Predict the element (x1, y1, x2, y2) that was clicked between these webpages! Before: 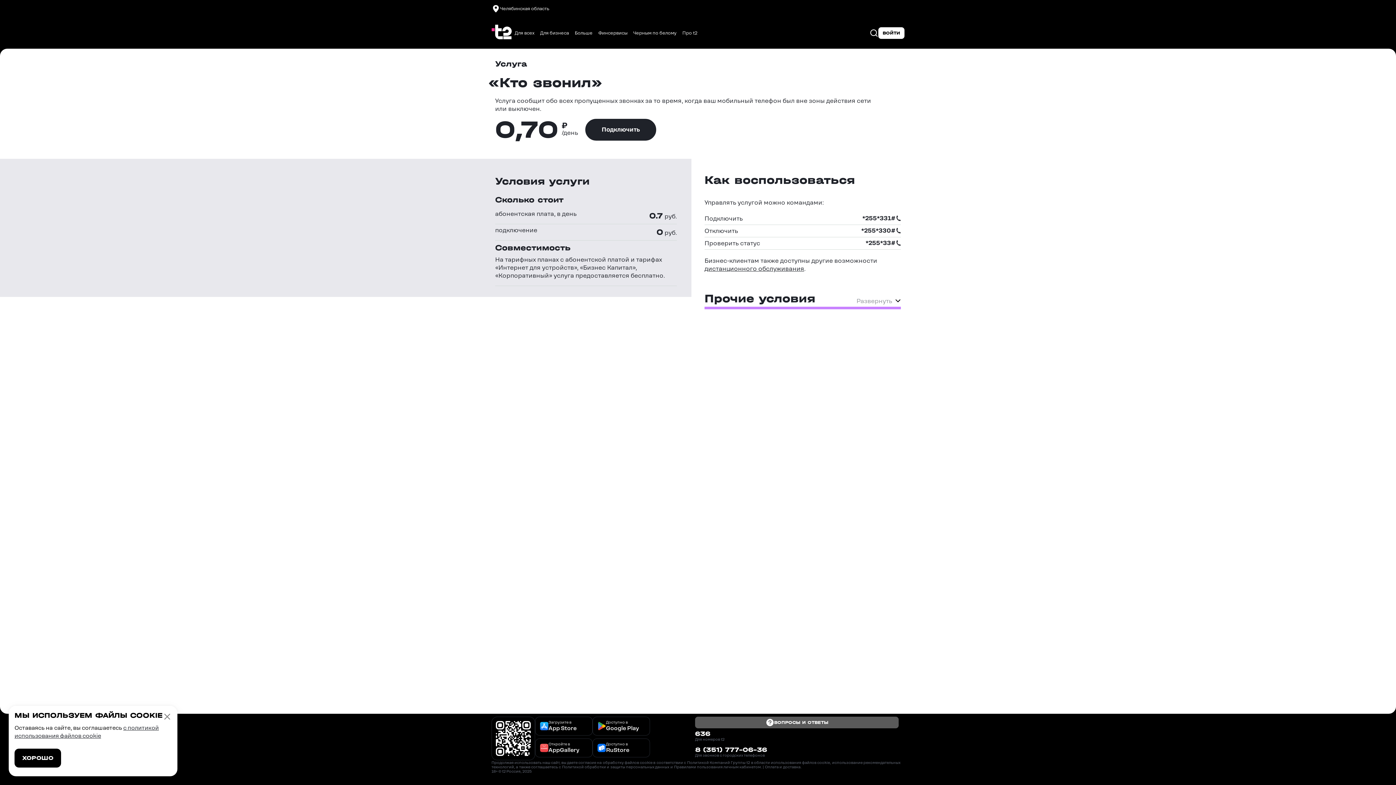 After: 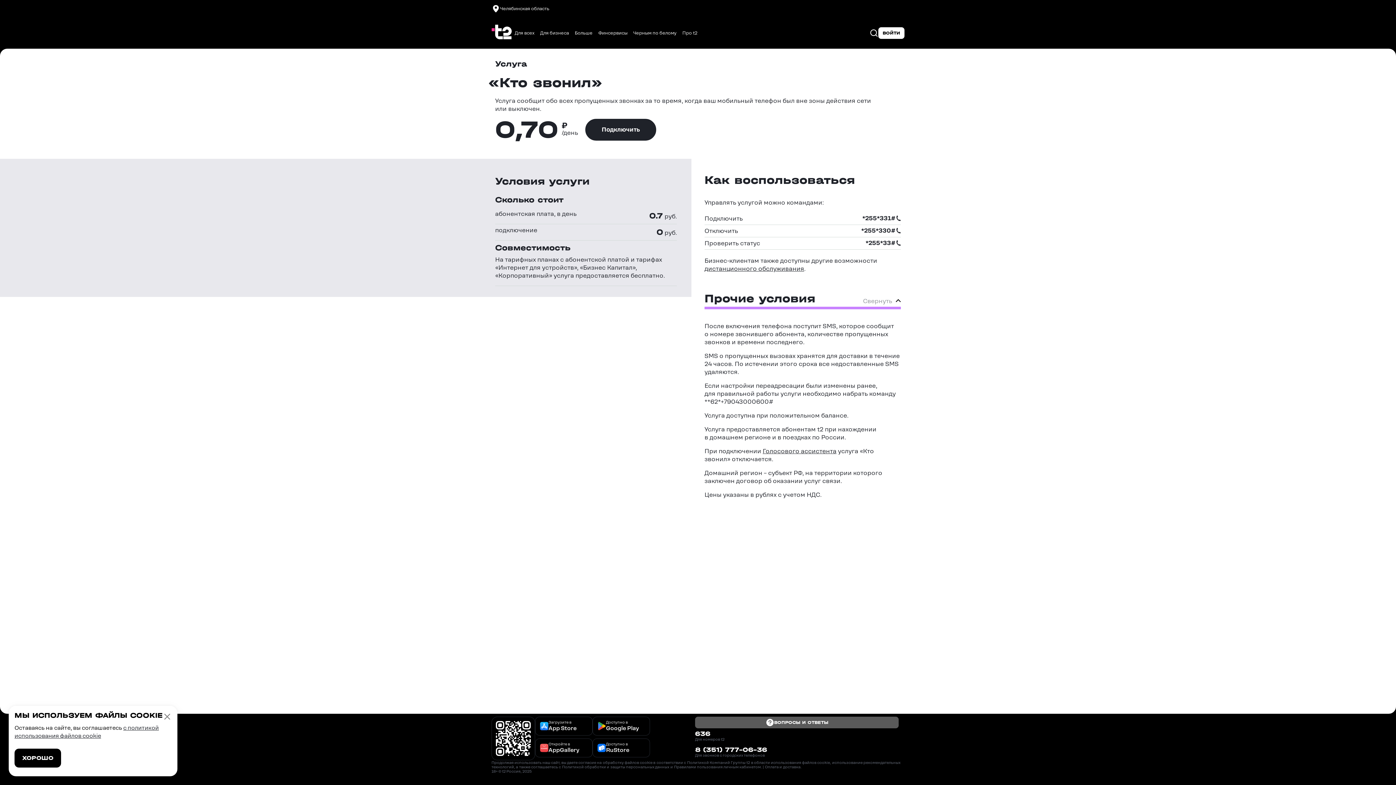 Action: bbox: (704, 293, 901, 309) label: Прочие условия